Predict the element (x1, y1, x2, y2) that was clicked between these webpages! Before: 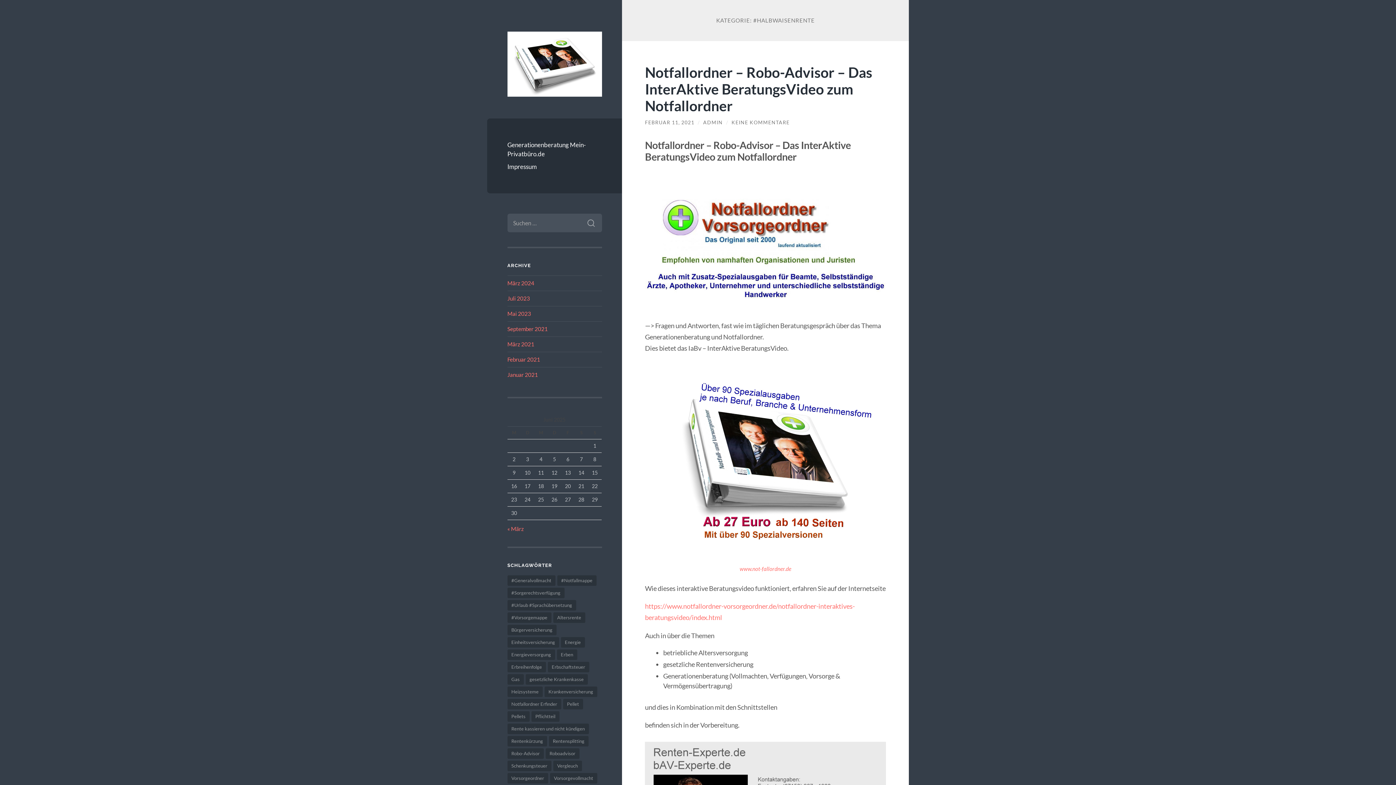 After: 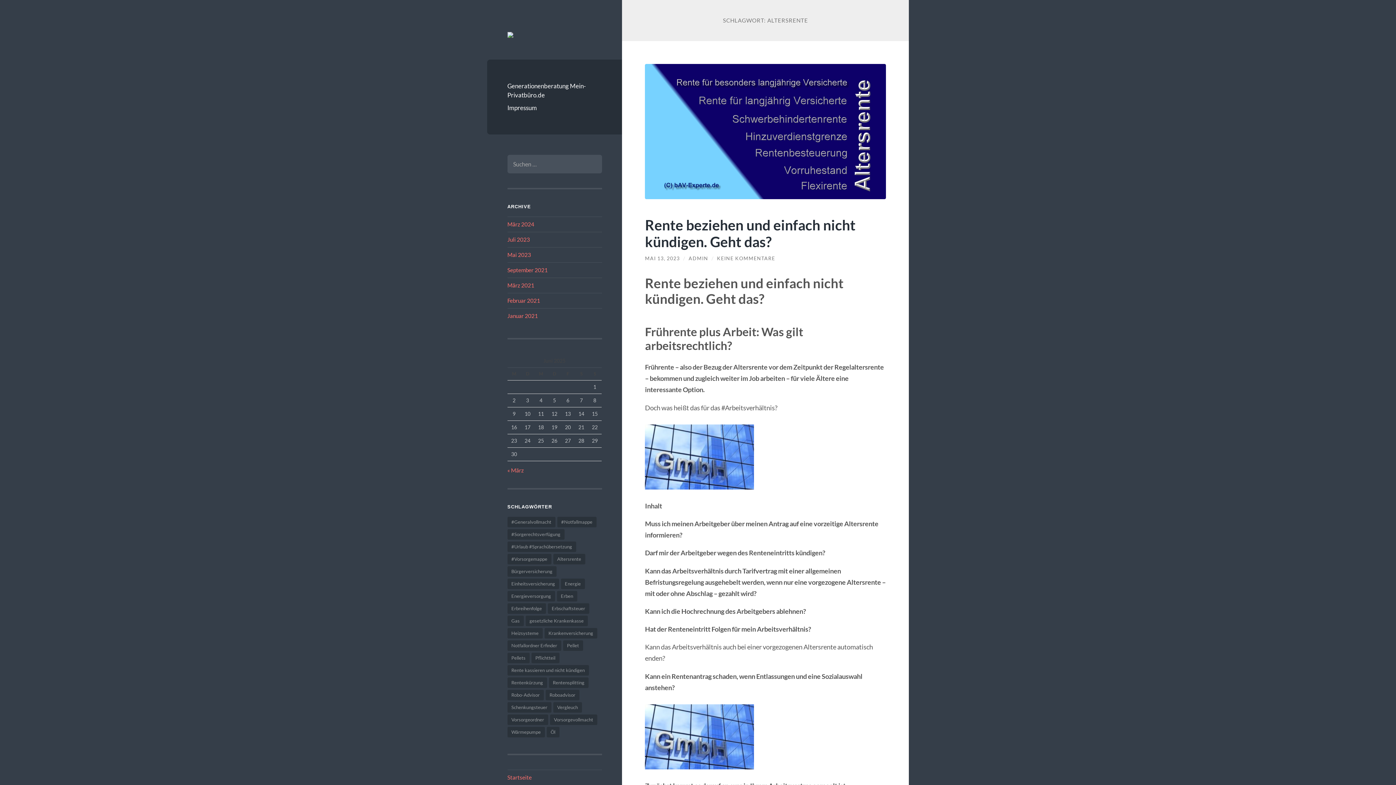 Action: bbox: (553, 612, 585, 623) label: Altersrente (2 Einträge)